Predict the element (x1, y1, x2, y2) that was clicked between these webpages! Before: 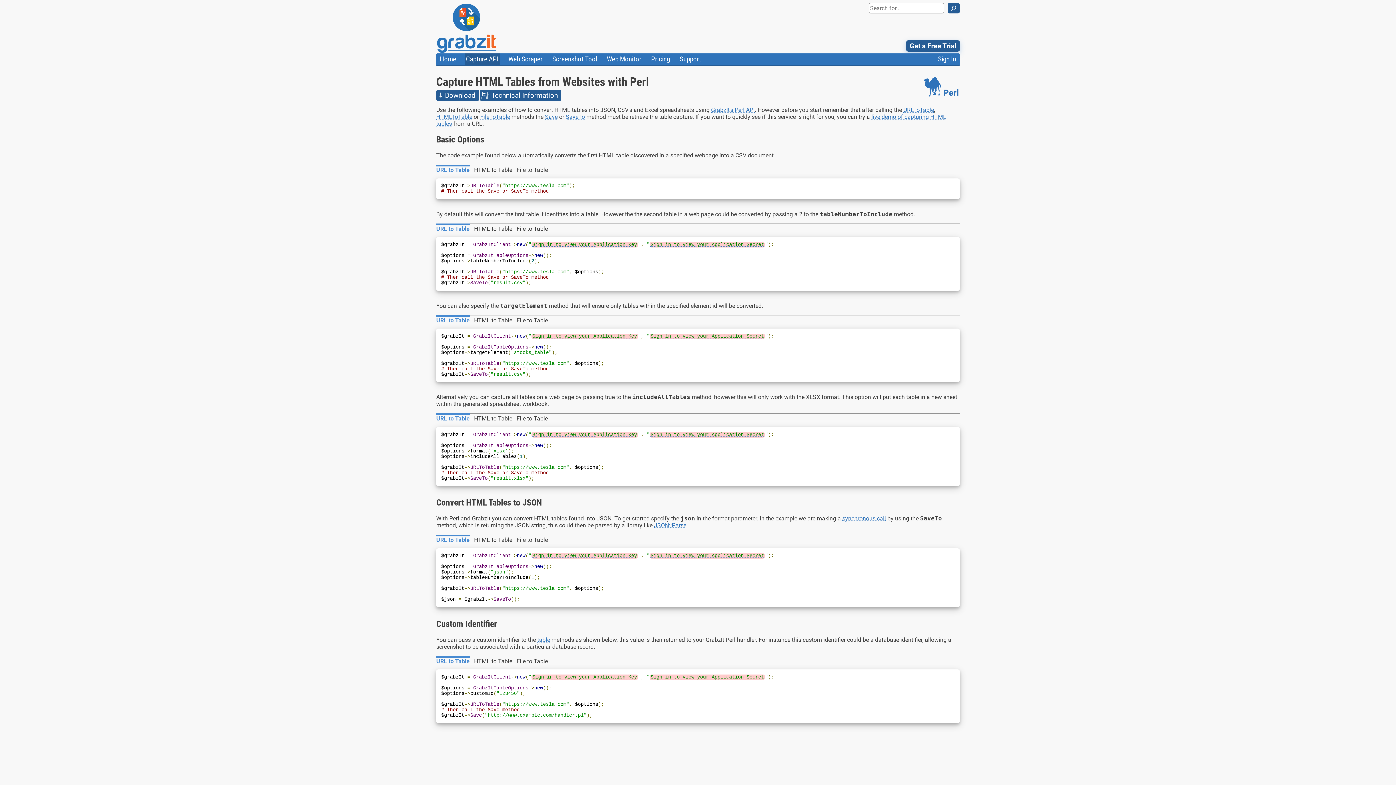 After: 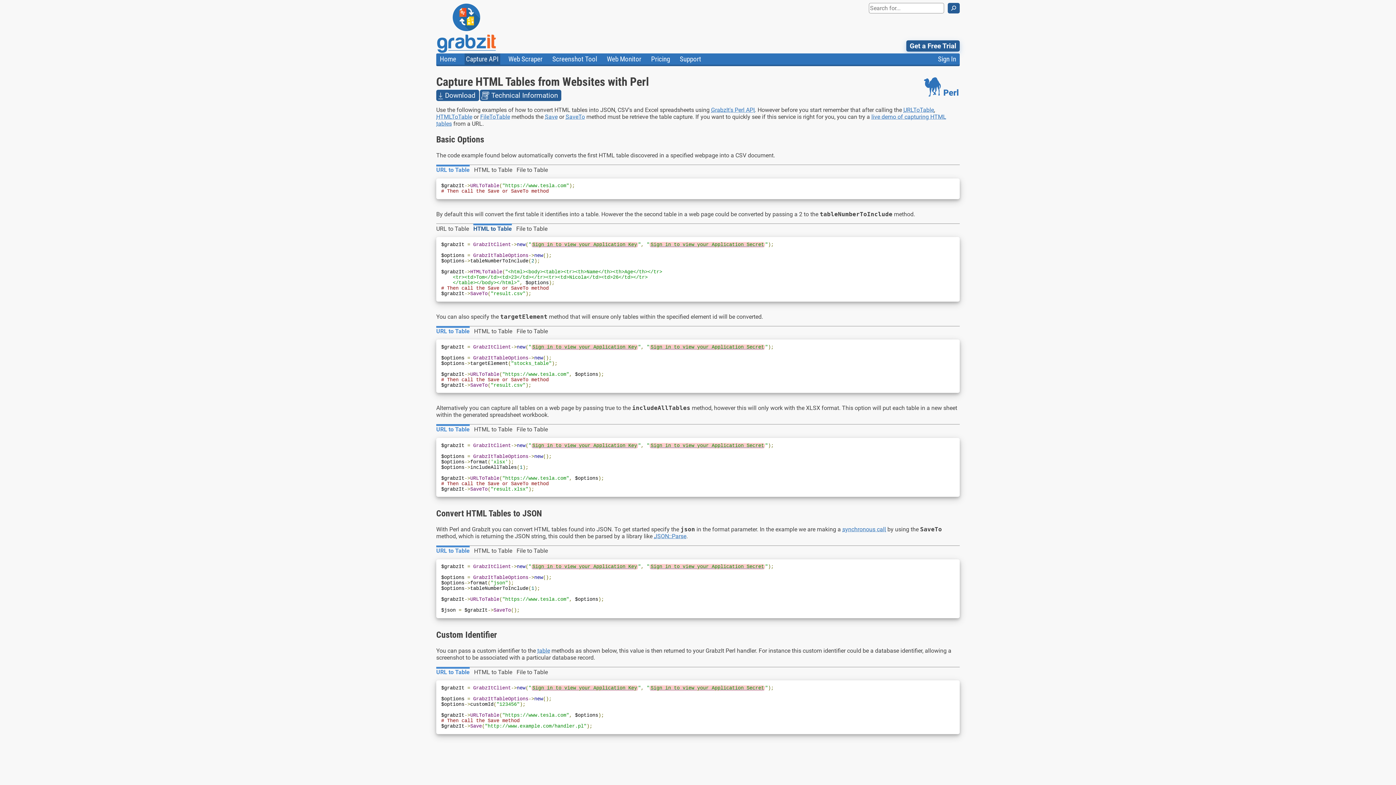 Action: label: HTML to Table bbox: (474, 225, 512, 232)